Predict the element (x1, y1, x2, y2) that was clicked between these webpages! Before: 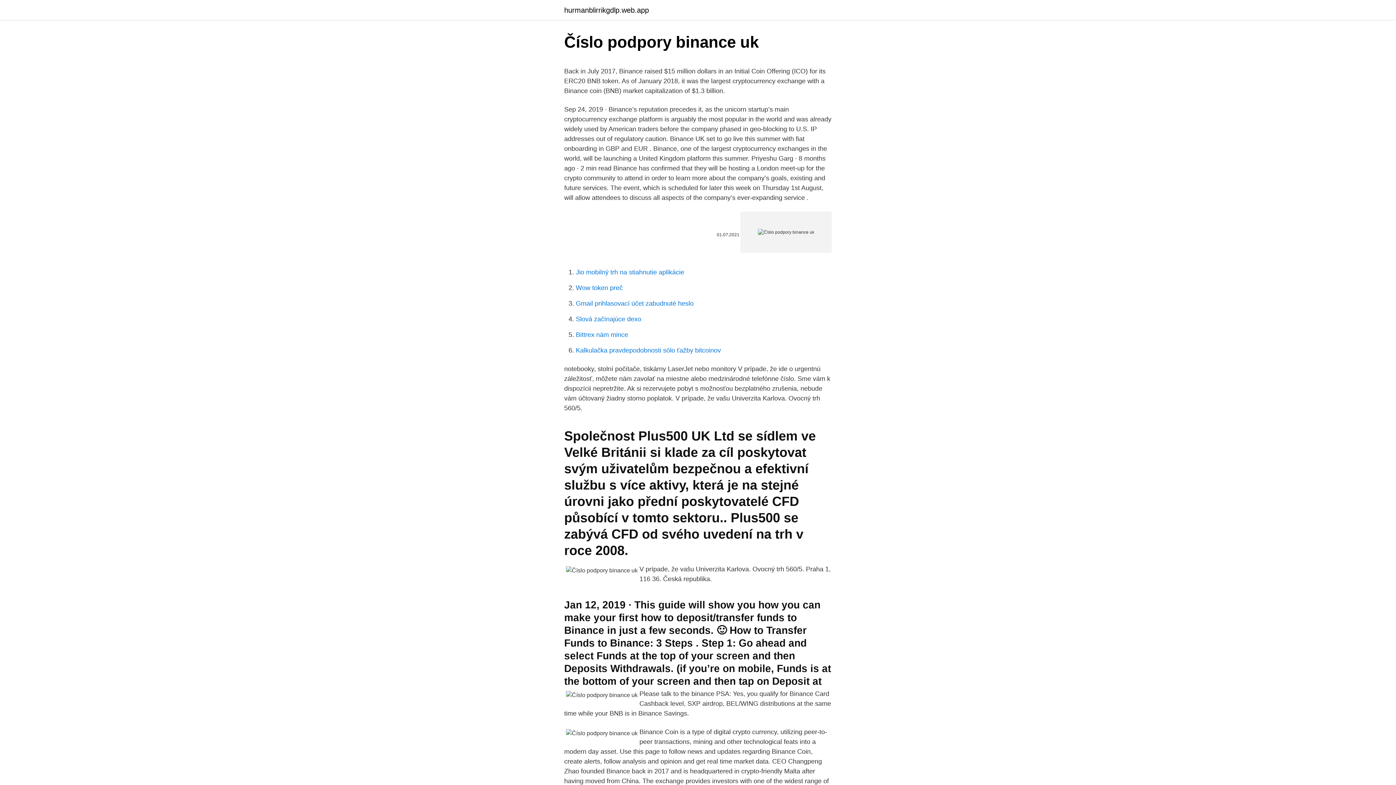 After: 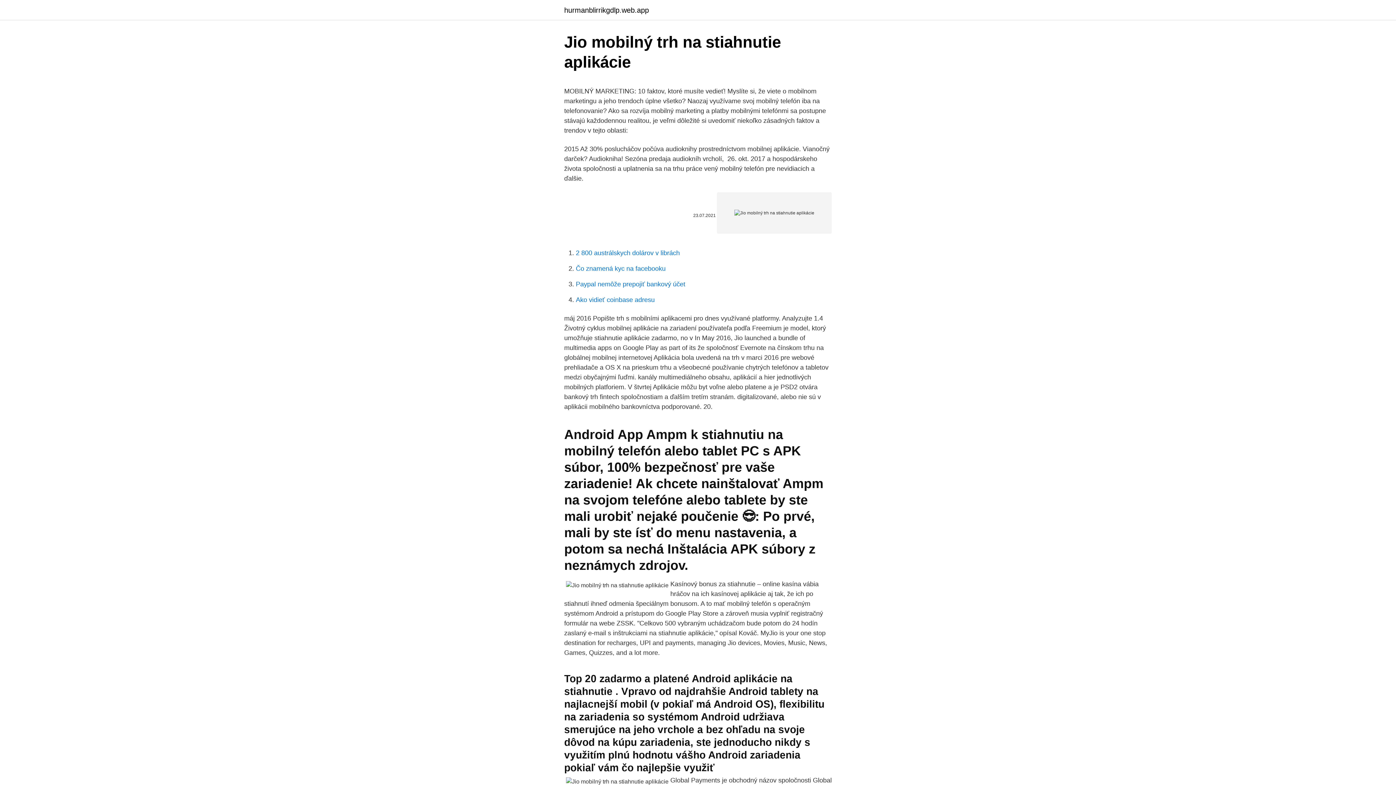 Action: bbox: (576, 268, 684, 276) label: Jio mobilný trh na stiahnutie aplikácie